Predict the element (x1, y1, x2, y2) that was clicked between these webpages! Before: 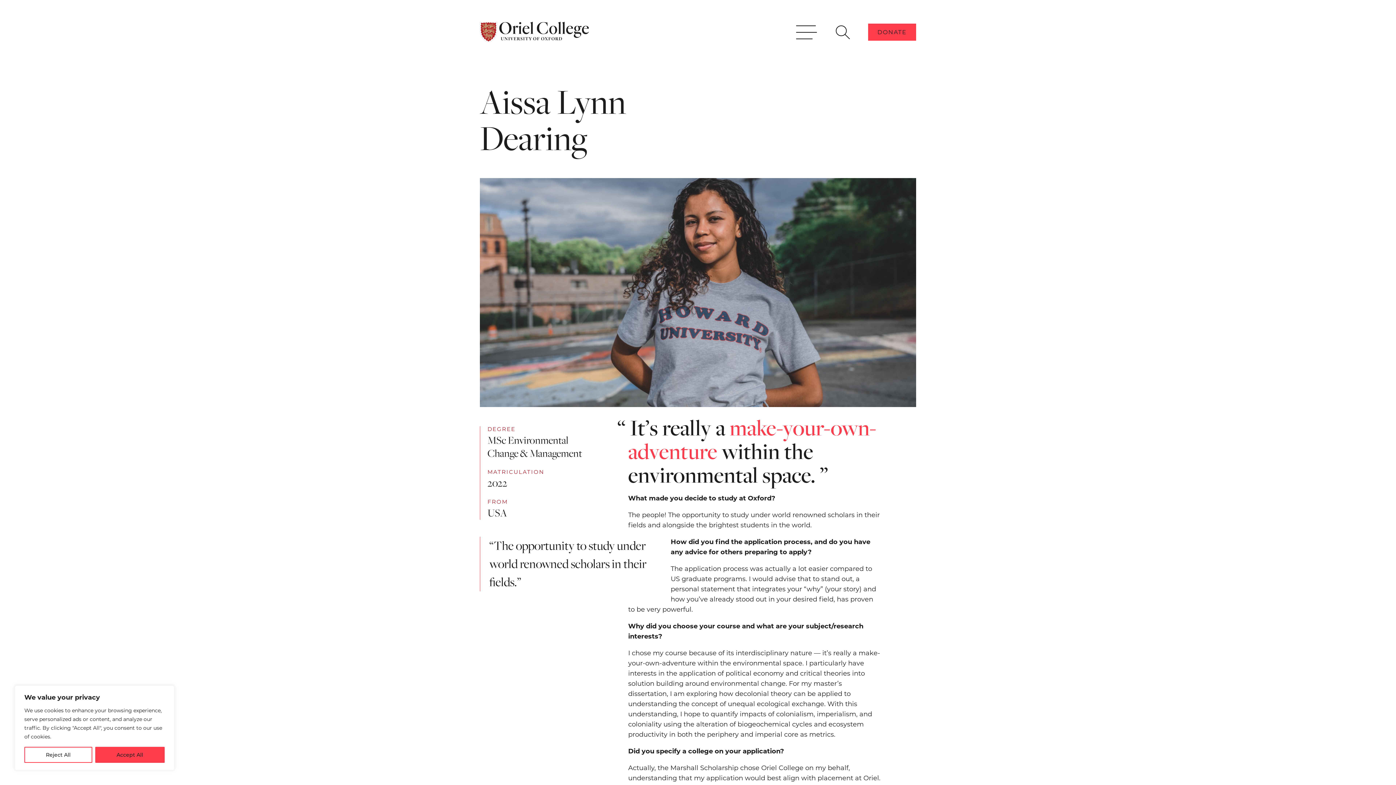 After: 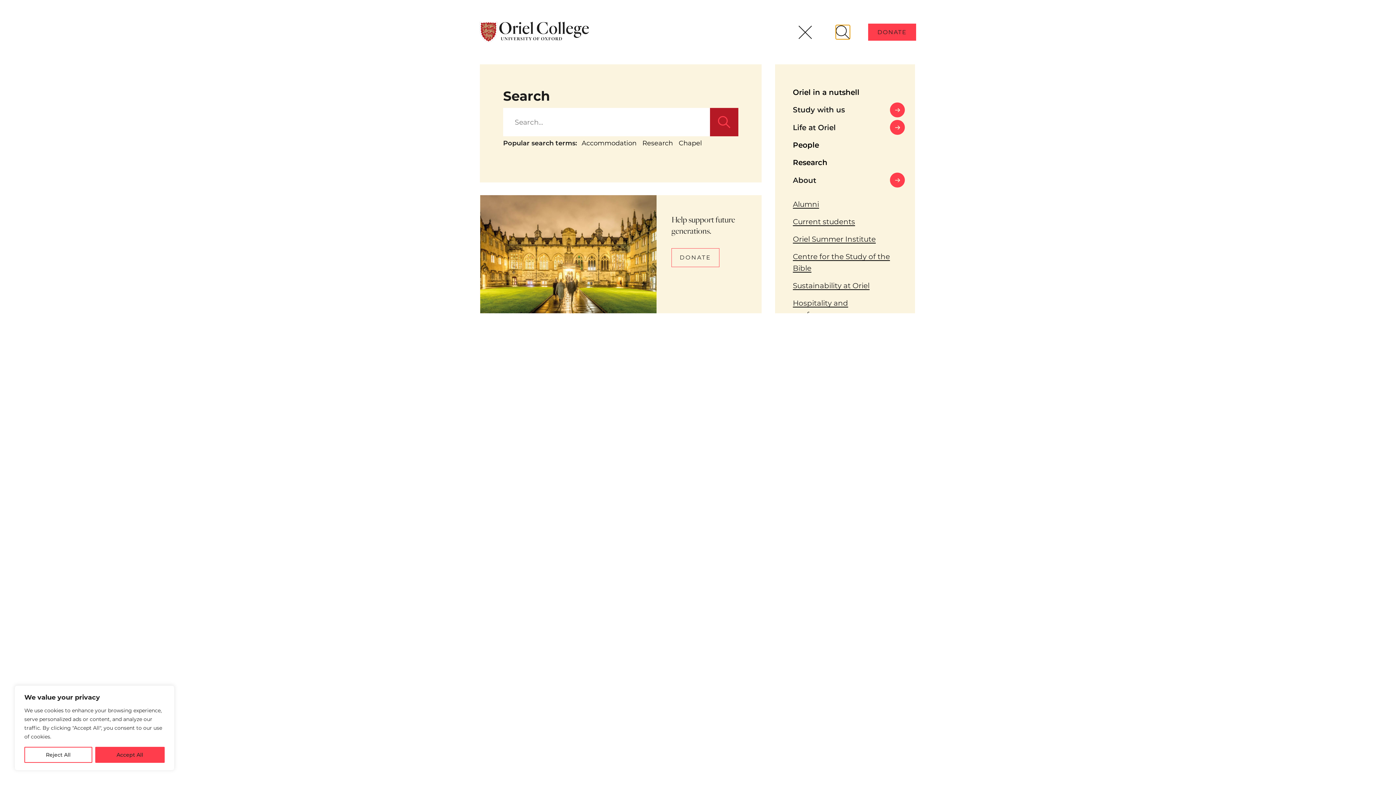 Action: bbox: (836, 24, 850, 39)